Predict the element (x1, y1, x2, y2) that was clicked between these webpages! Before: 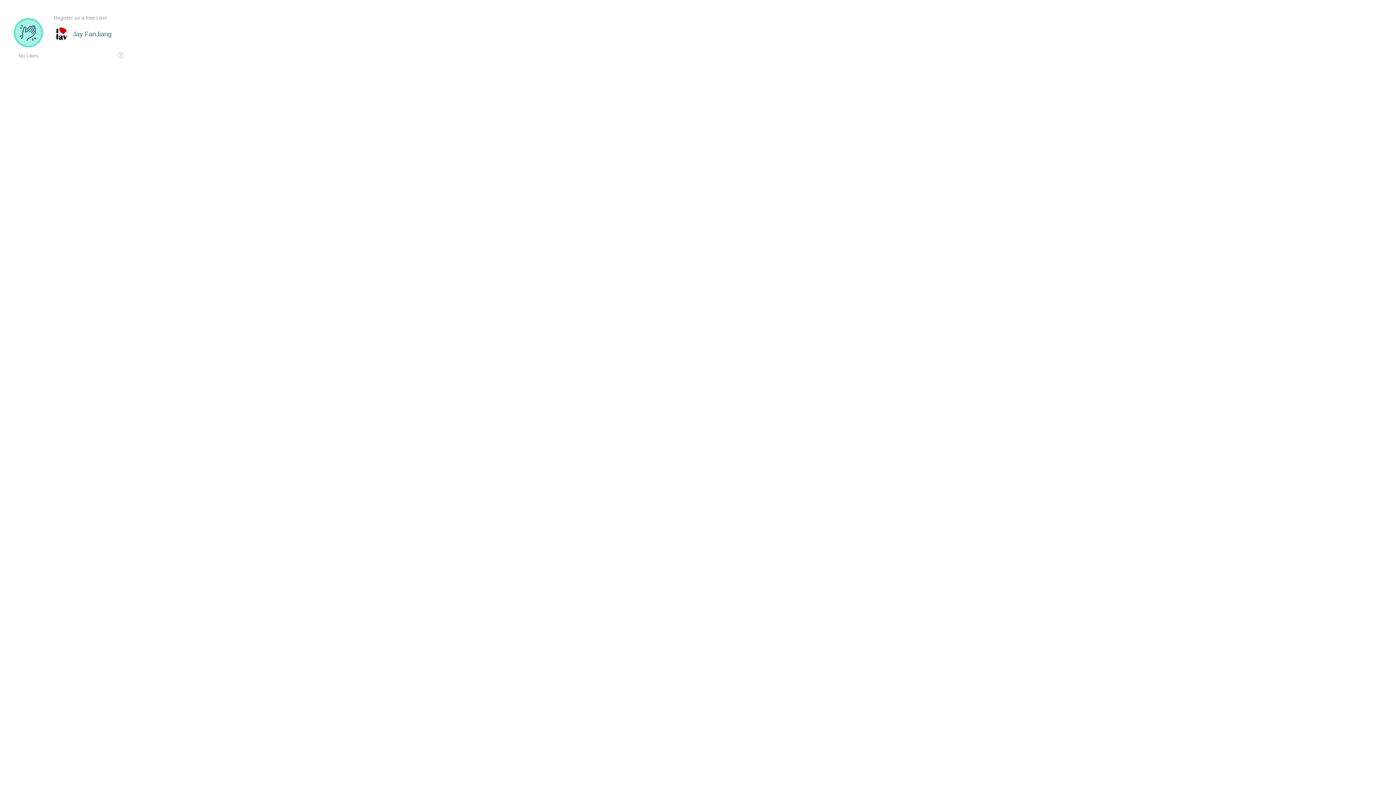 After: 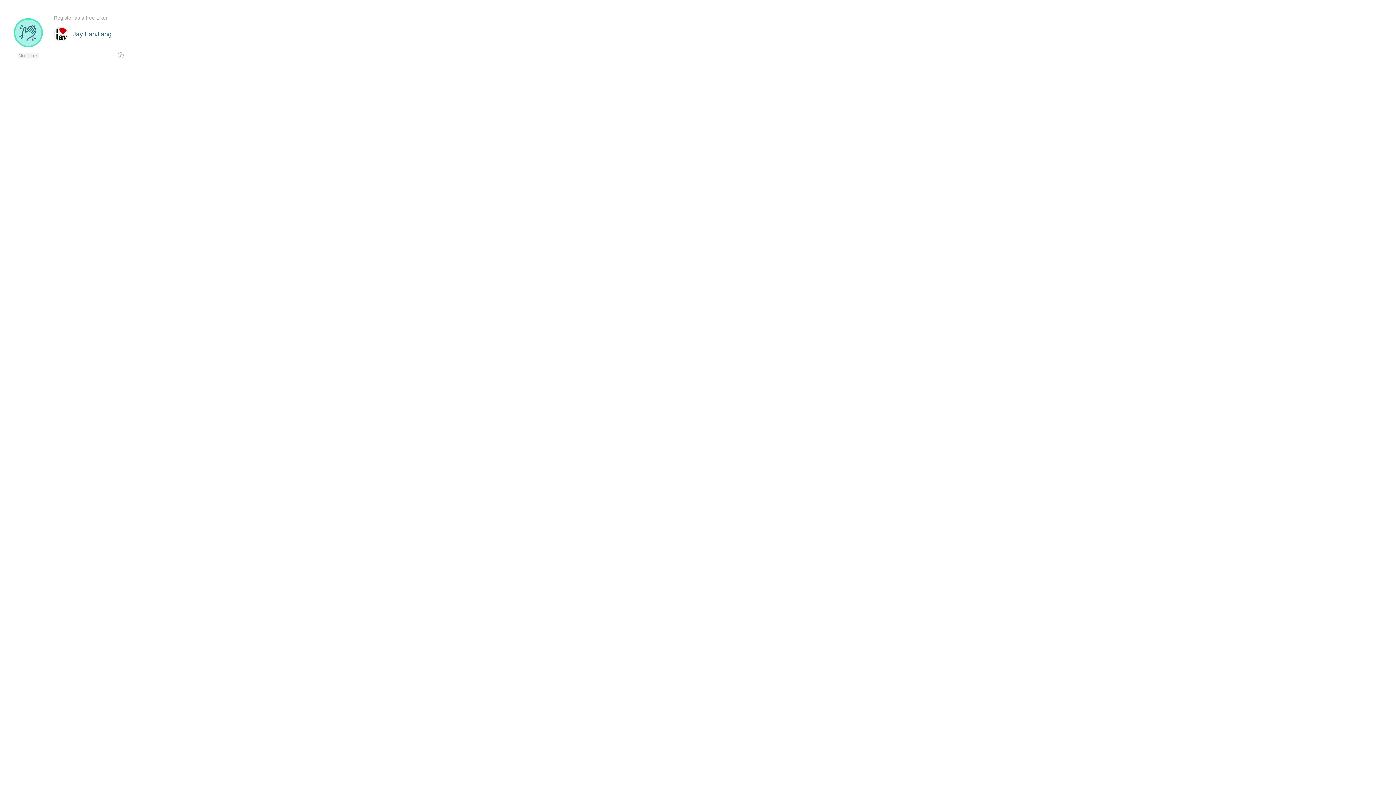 Action: label: No Likes bbox: (17, 52, 39, 58)